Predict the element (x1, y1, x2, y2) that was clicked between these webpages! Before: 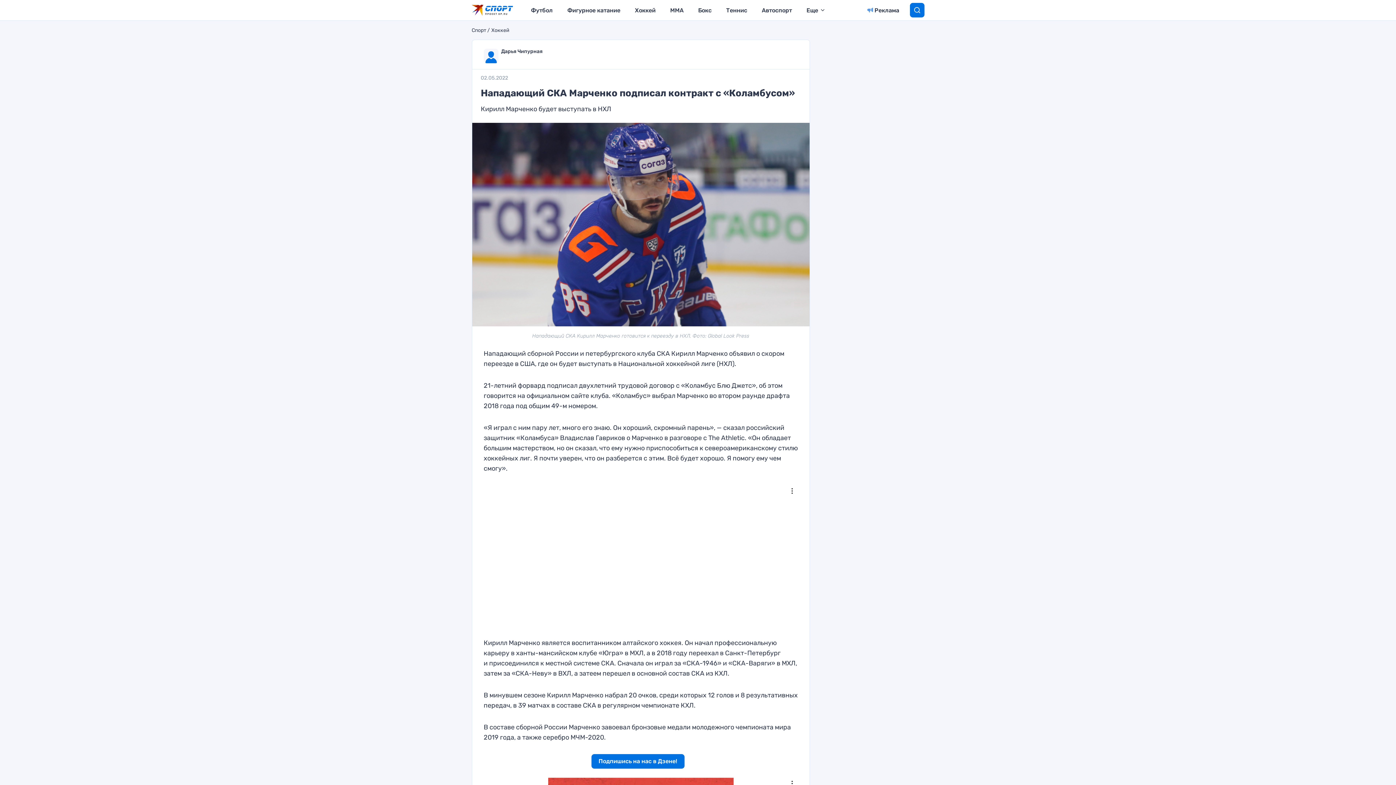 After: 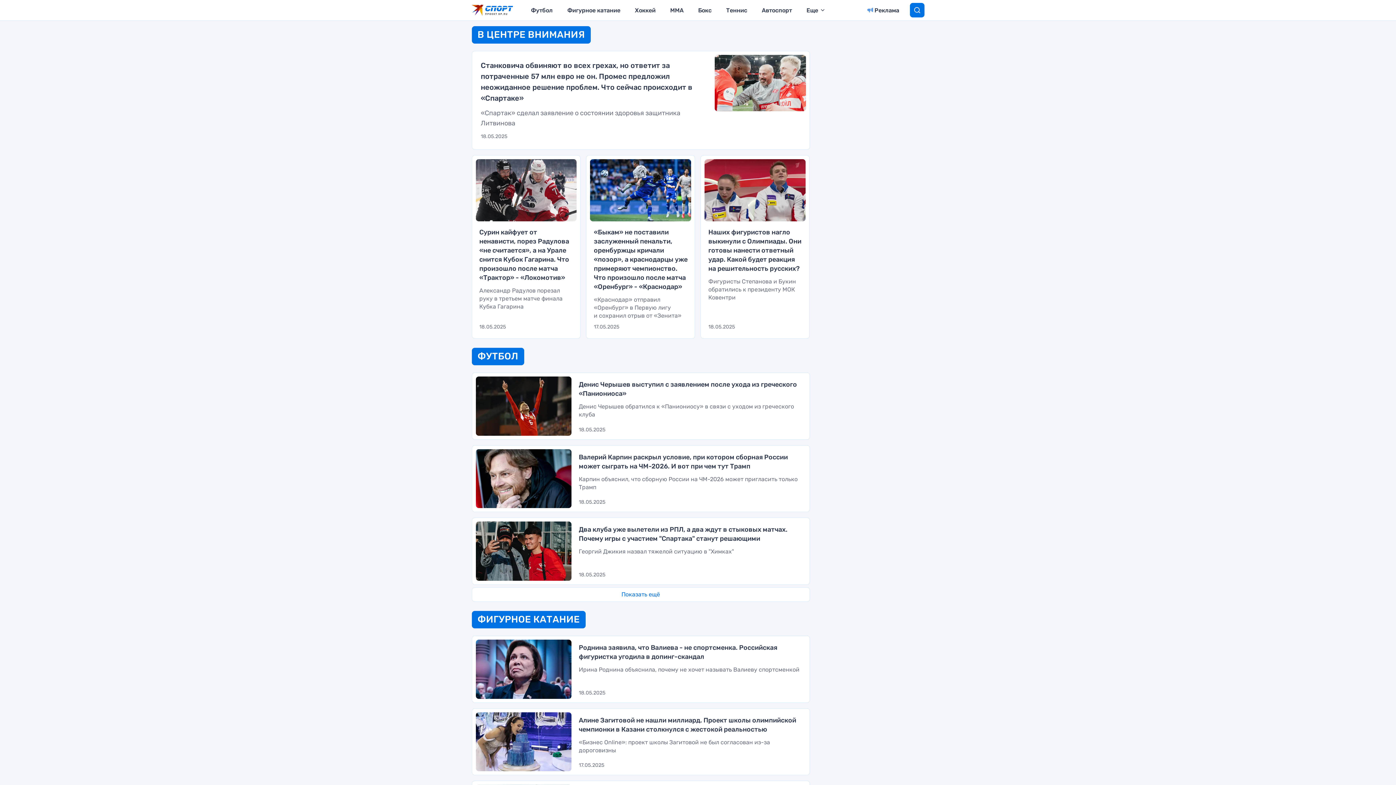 Action: bbox: (485, 5, 512, 14)